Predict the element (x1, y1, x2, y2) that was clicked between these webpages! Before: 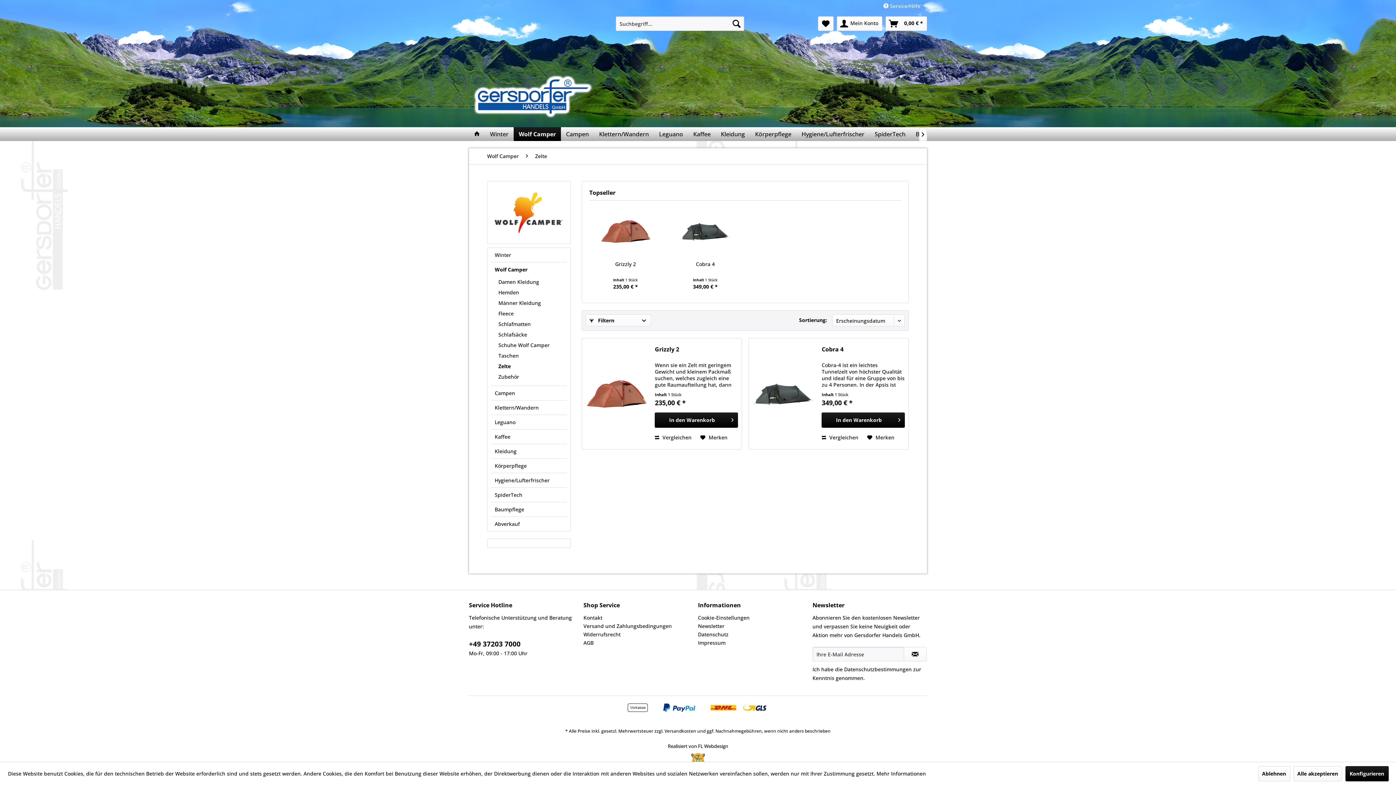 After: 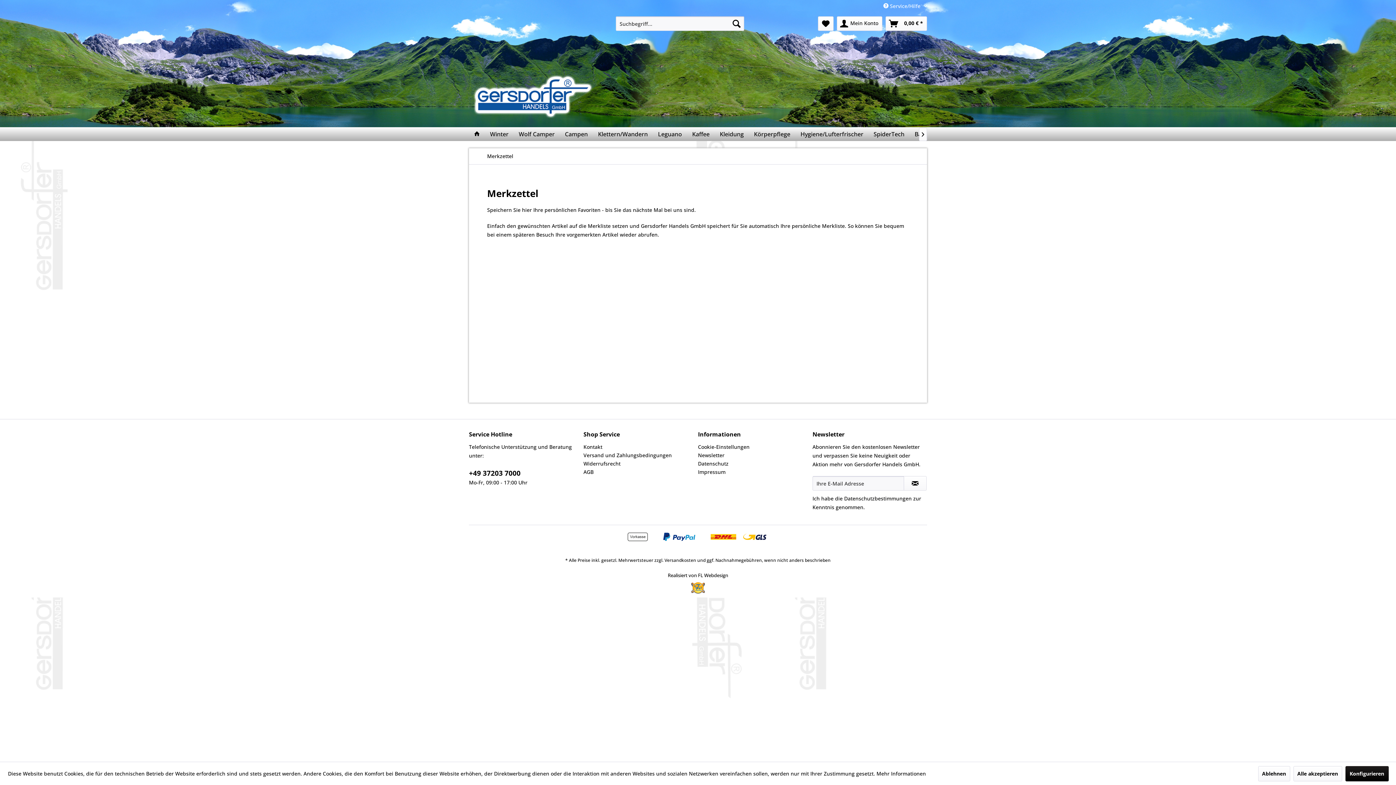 Action: label: Merkzettel bbox: (818, 16, 833, 30)